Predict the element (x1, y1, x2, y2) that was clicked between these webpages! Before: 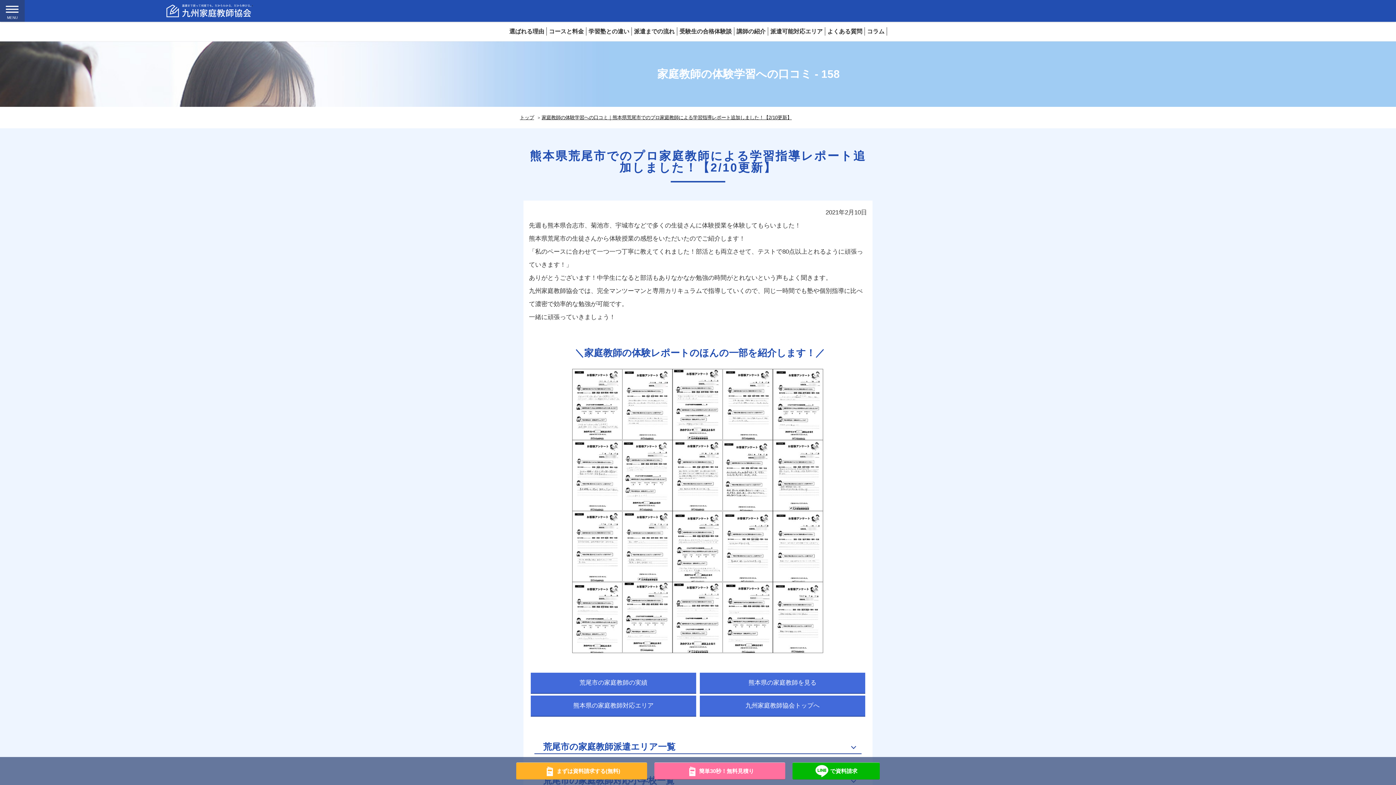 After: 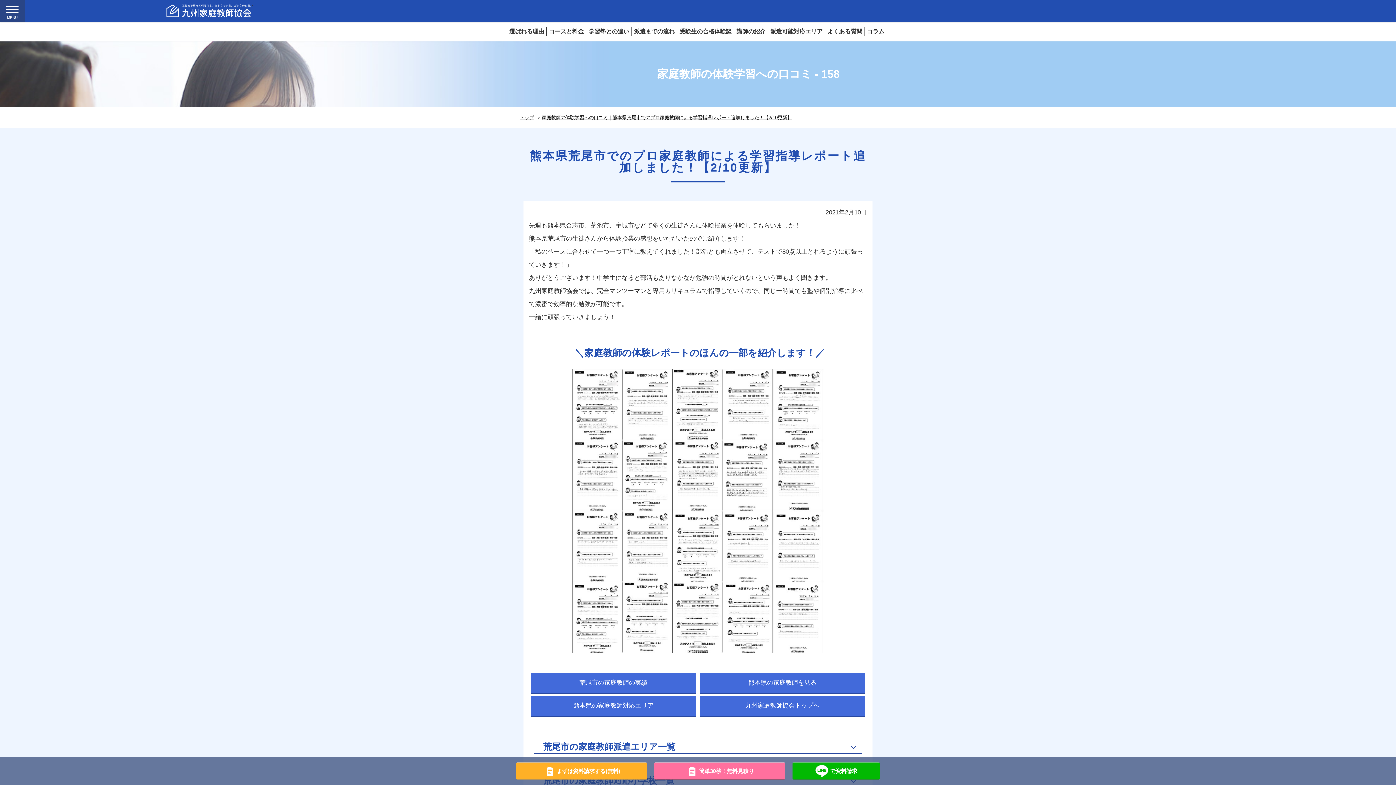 Action: bbox: (541, 114, 792, 120) label: 家庭教師の体験学習への口コミ｜熊本県荒尾市でのプロ家庭教師による学習指導レポート追加しました！【2/10更新】